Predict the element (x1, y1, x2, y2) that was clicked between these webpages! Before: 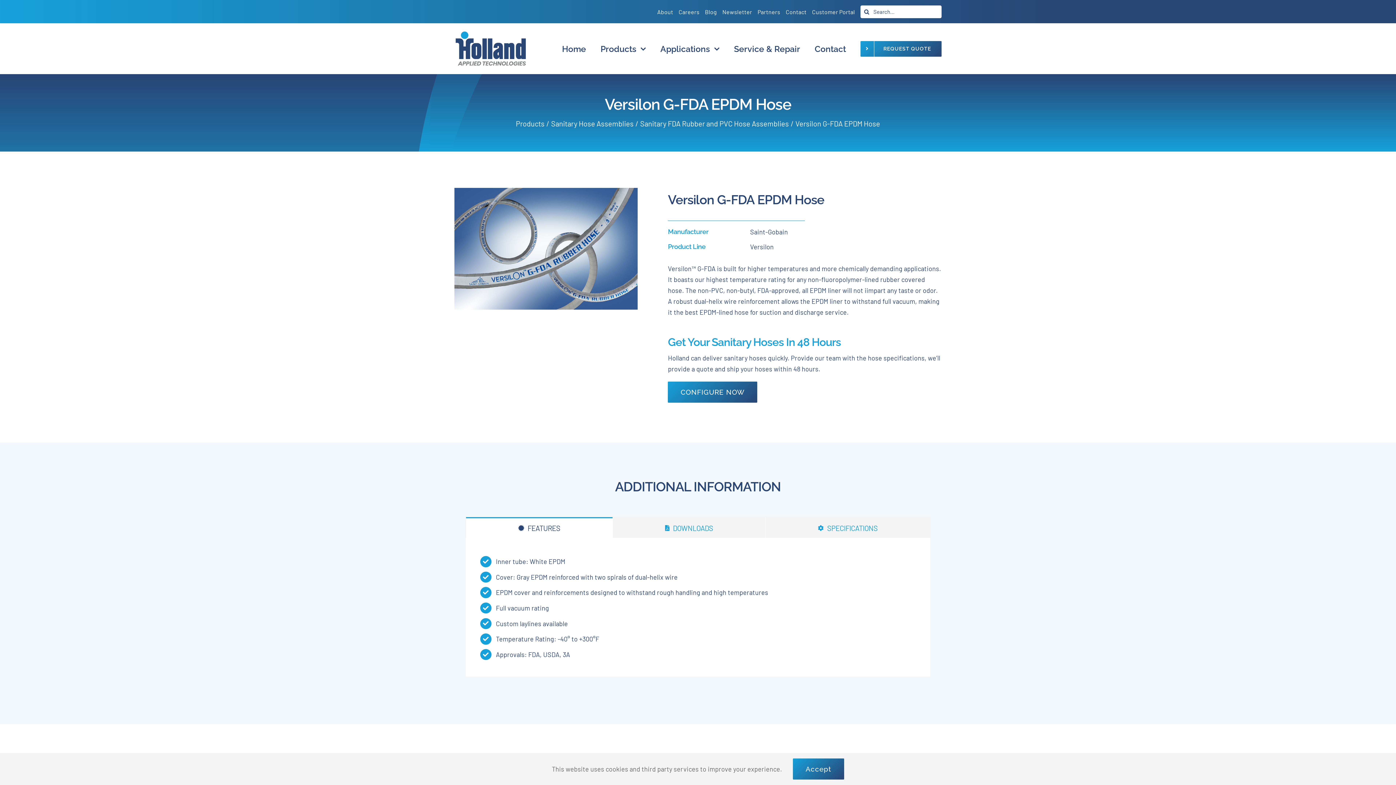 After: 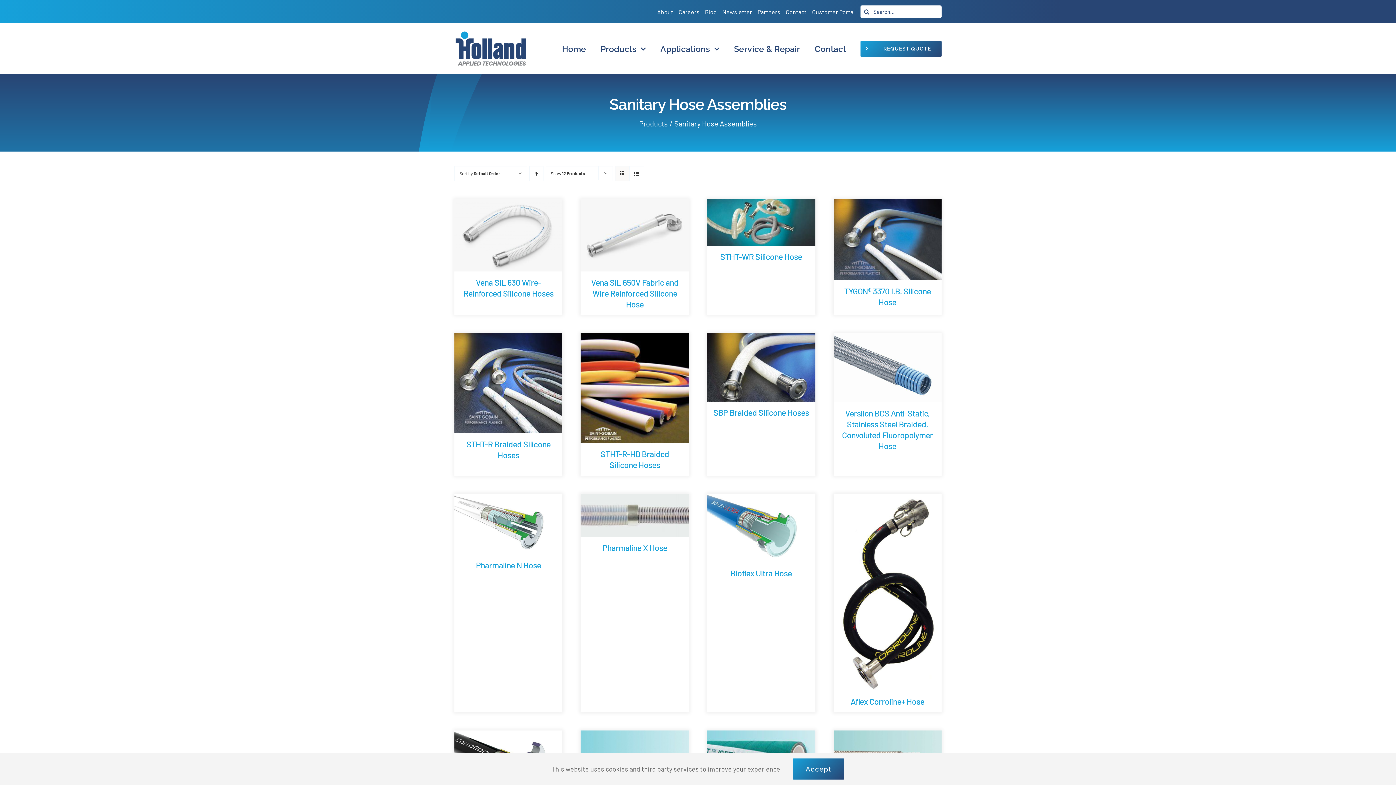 Action: bbox: (551, 119, 633, 128) label: Sanitary Hose Assemblies